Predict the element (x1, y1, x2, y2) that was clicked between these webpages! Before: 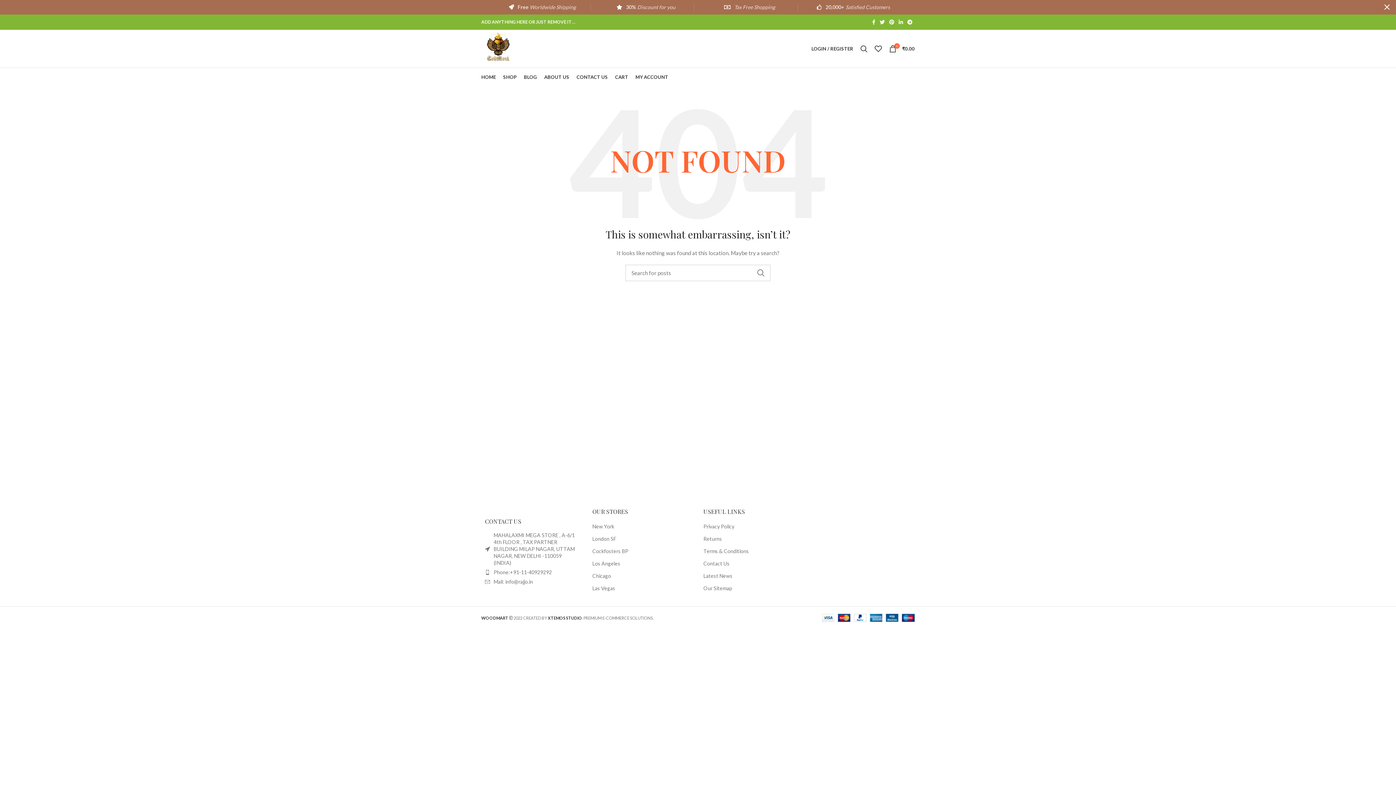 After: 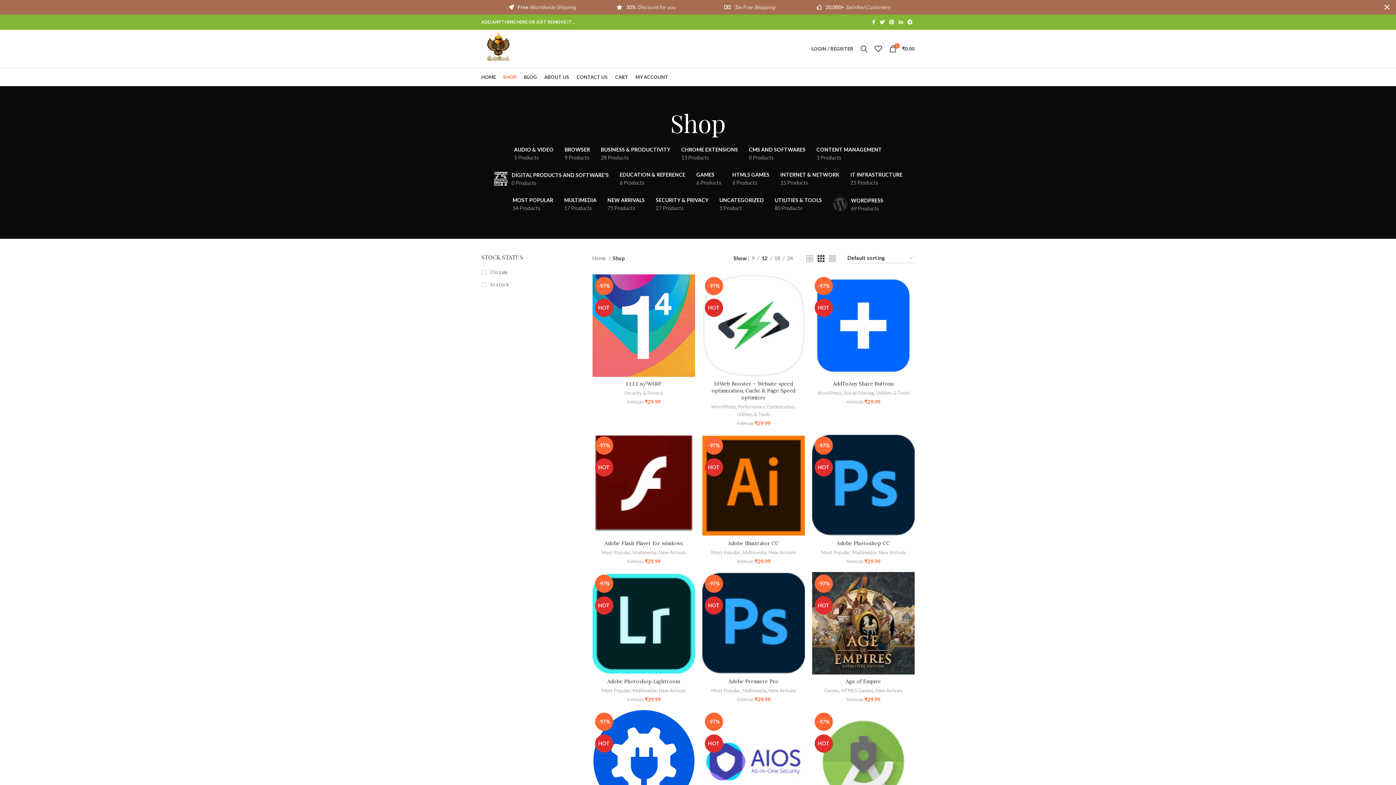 Action: bbox: (499, 69, 520, 84) label: SHOP